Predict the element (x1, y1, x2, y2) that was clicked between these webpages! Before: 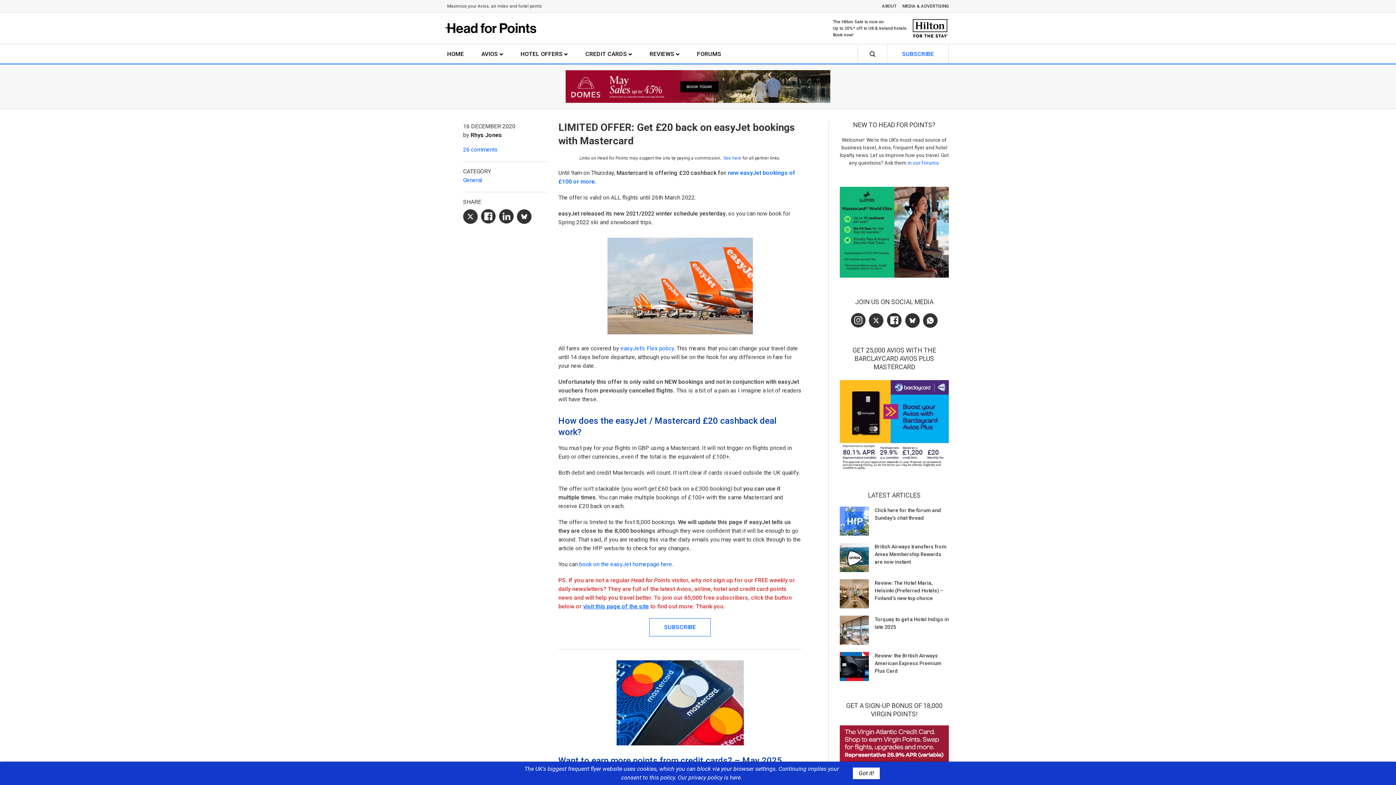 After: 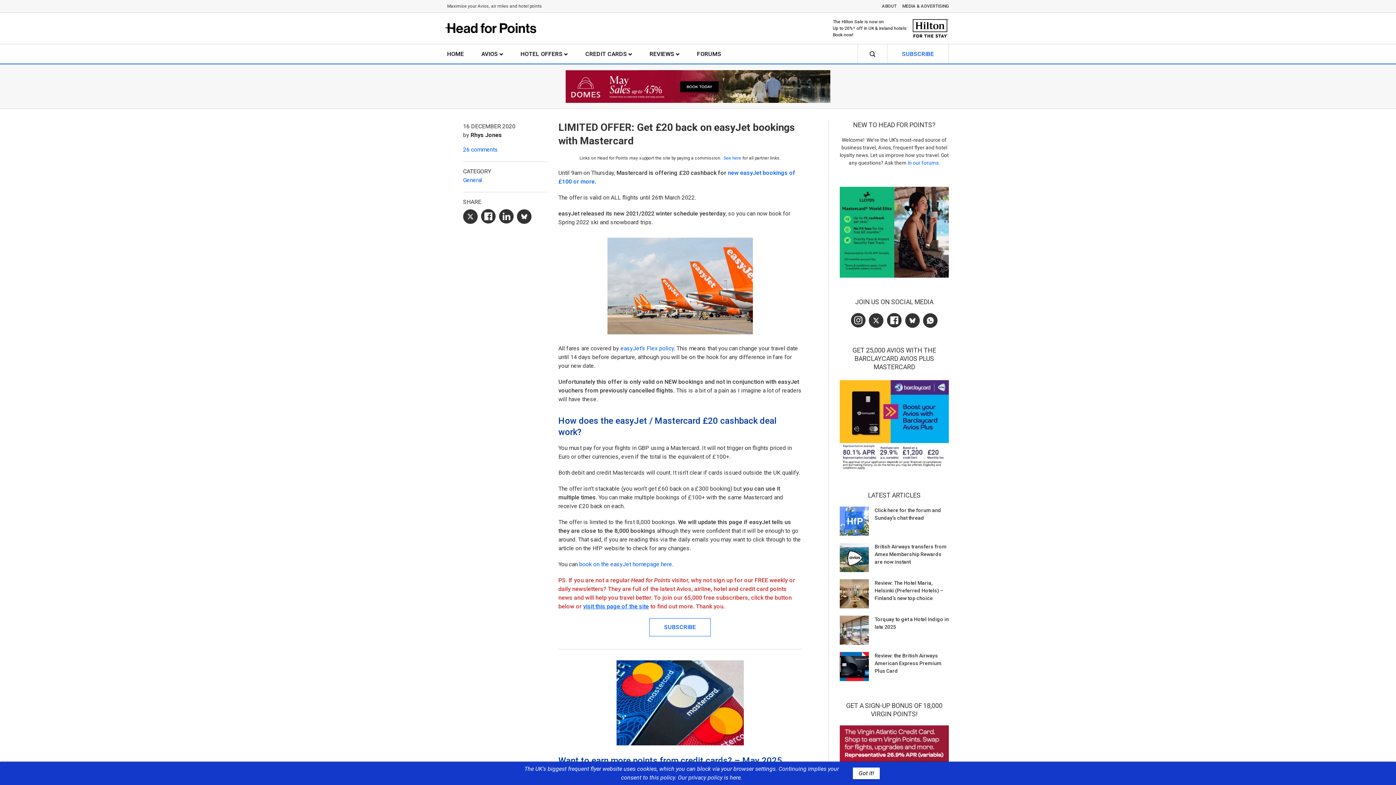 Action: label: visit this page of the site bbox: (583, 603, 649, 610)